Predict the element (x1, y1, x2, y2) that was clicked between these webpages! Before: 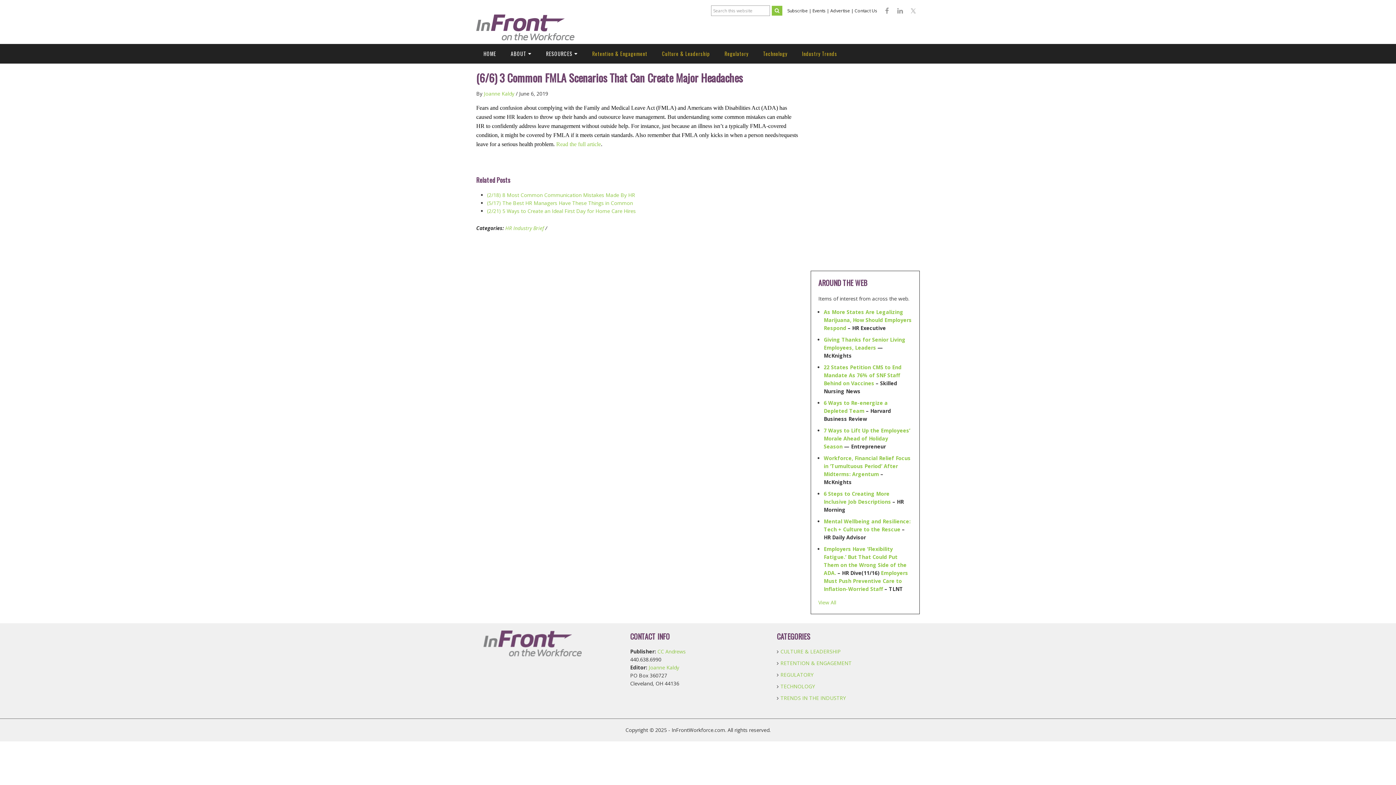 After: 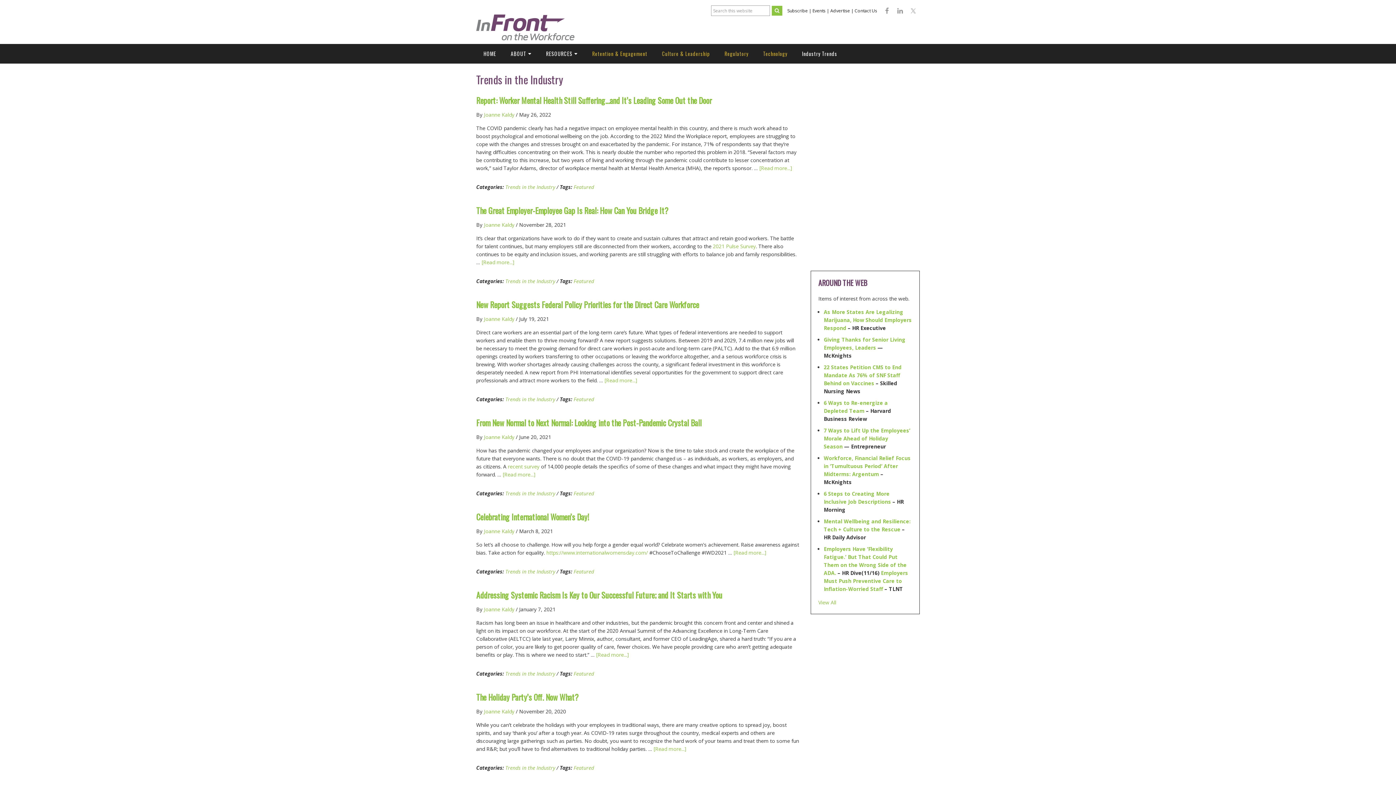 Action: bbox: (780, 694, 846, 701) label: TRENDS IN THE INDUSTRY